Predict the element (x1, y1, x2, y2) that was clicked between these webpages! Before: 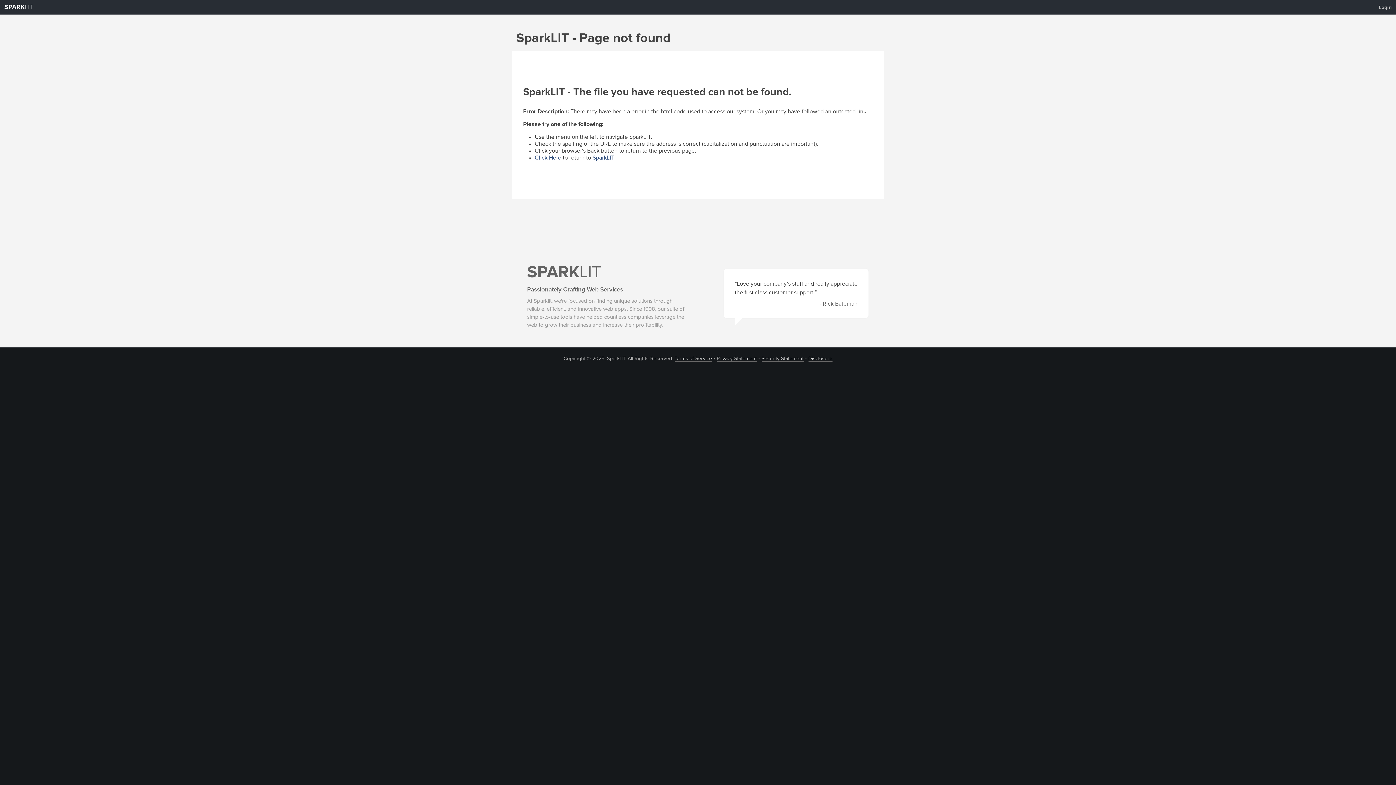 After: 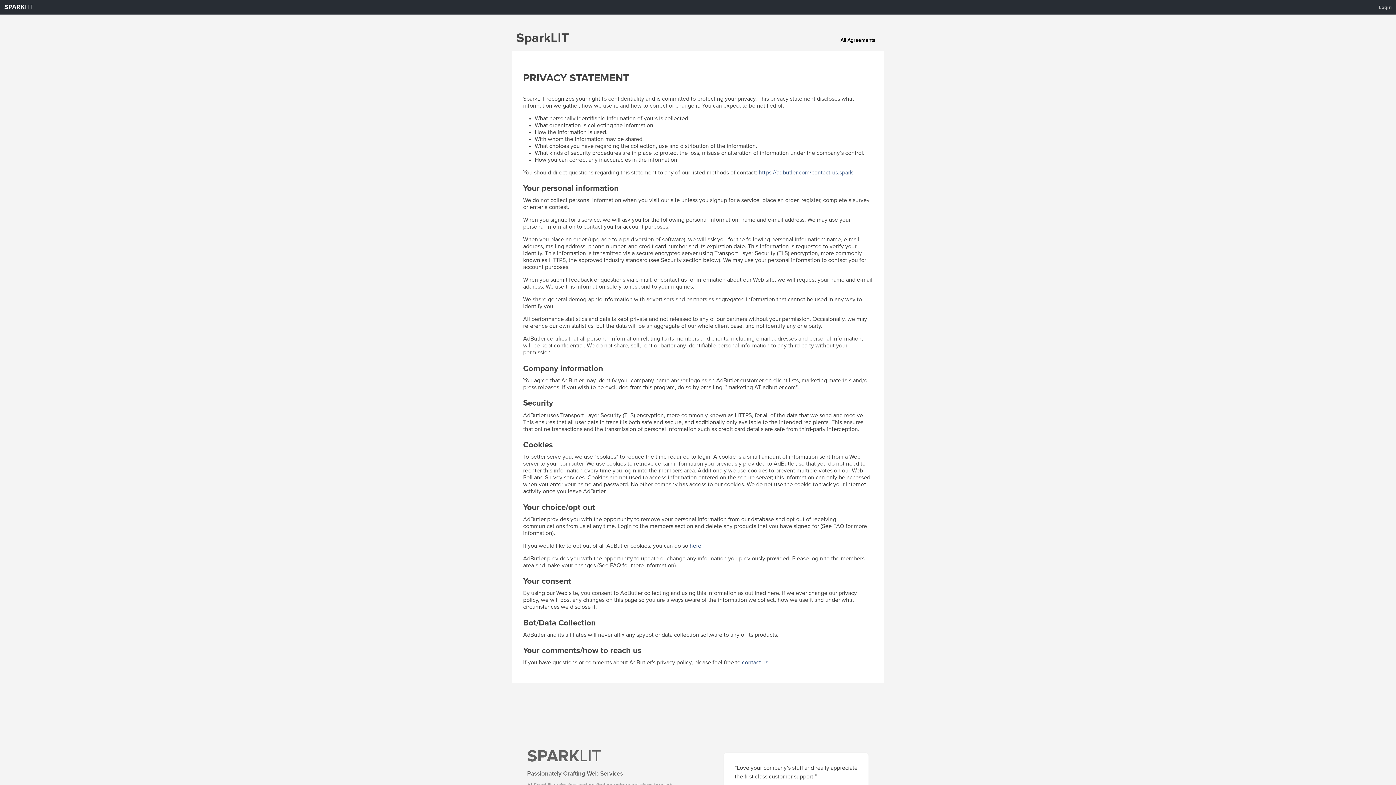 Action: bbox: (716, 356, 756, 361) label: Privacy Statement